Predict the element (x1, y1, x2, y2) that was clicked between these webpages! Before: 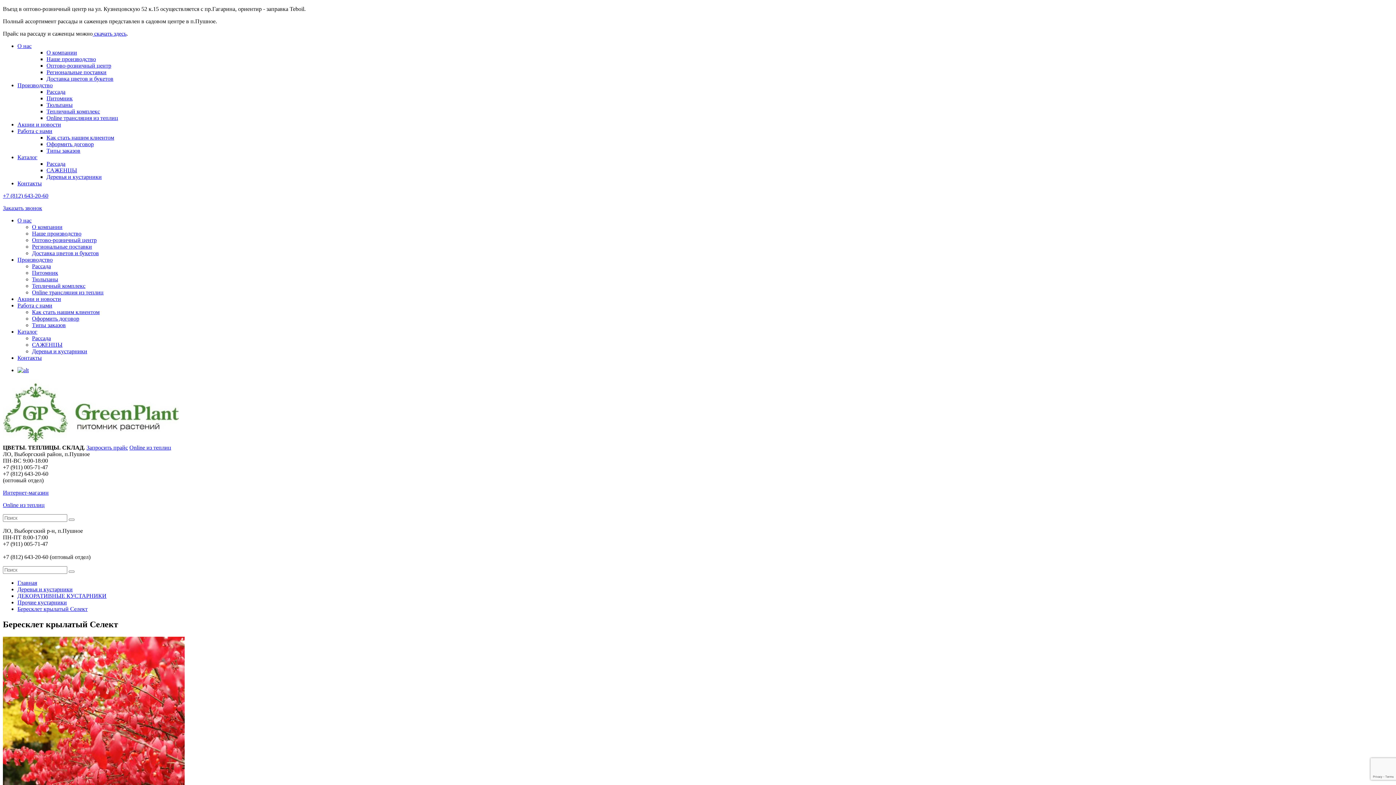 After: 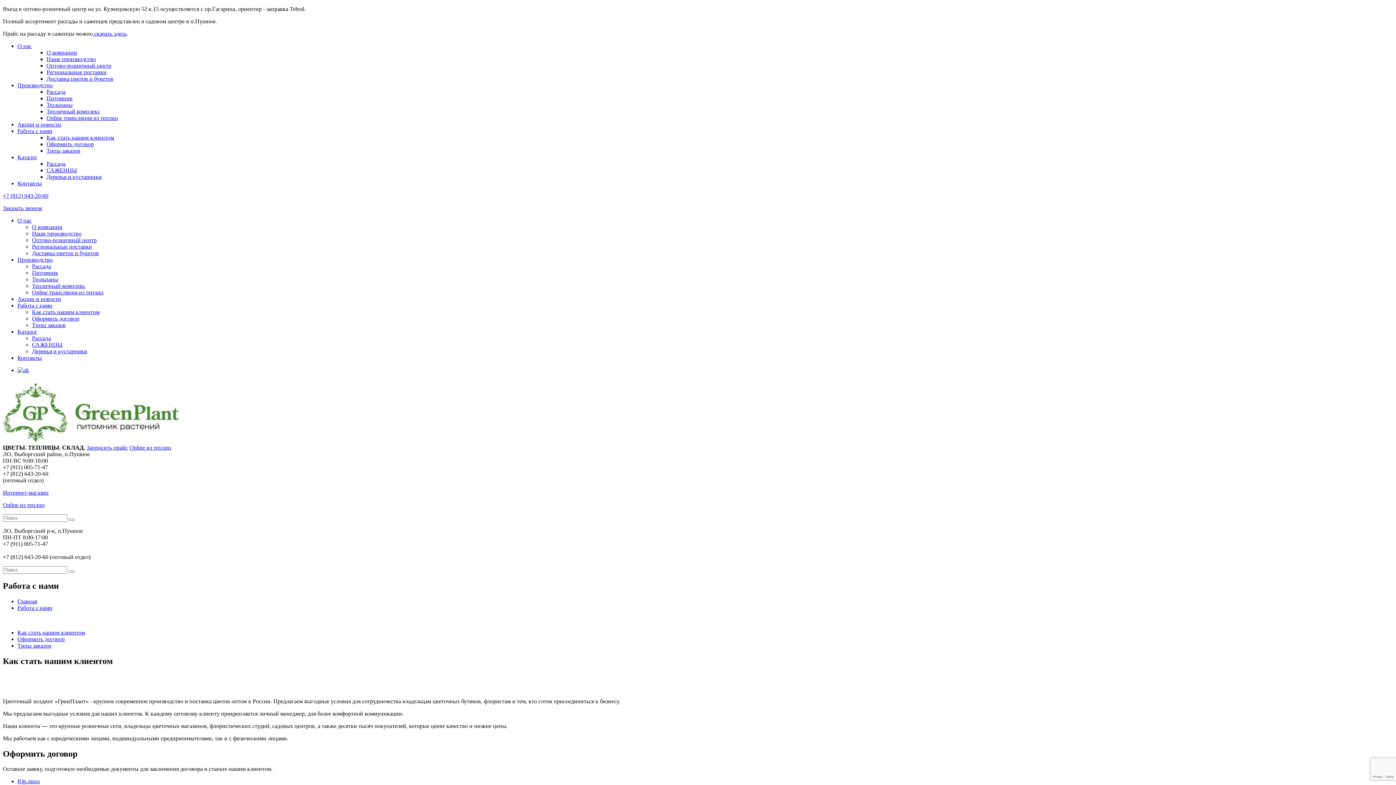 Action: label: Как стать нашим клиентом bbox: (32, 309, 99, 315)